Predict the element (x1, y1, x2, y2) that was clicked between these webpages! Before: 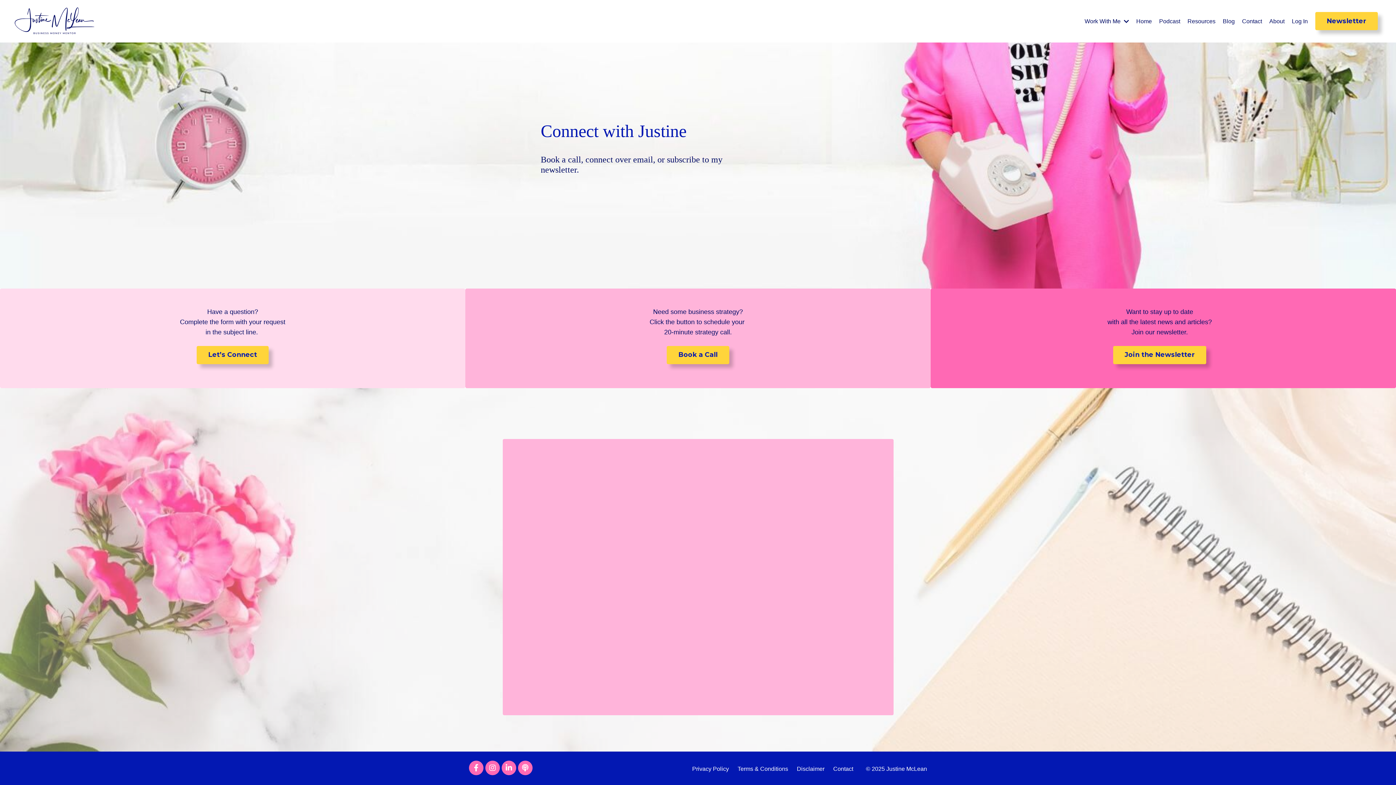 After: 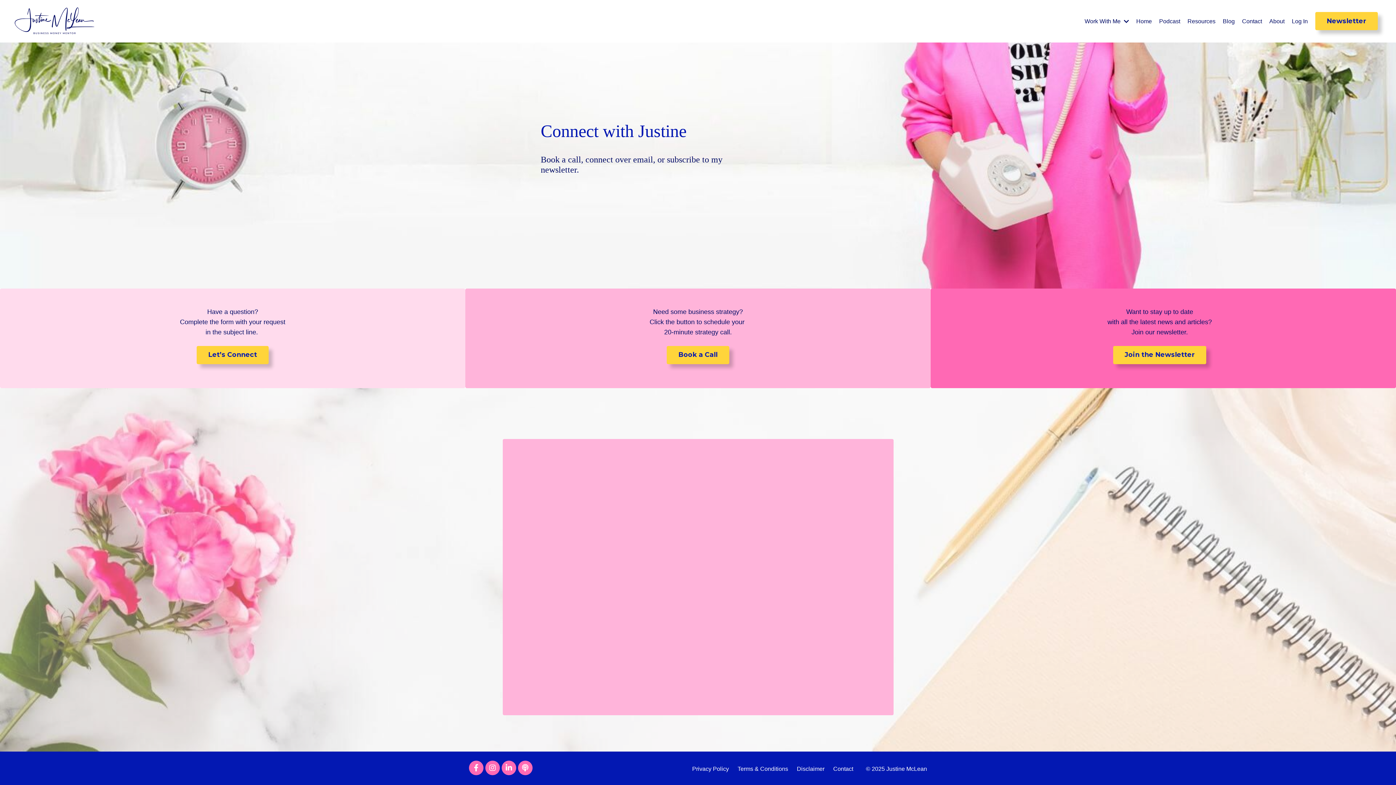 Action: label: Contact bbox: (1242, 16, 1262, 25)